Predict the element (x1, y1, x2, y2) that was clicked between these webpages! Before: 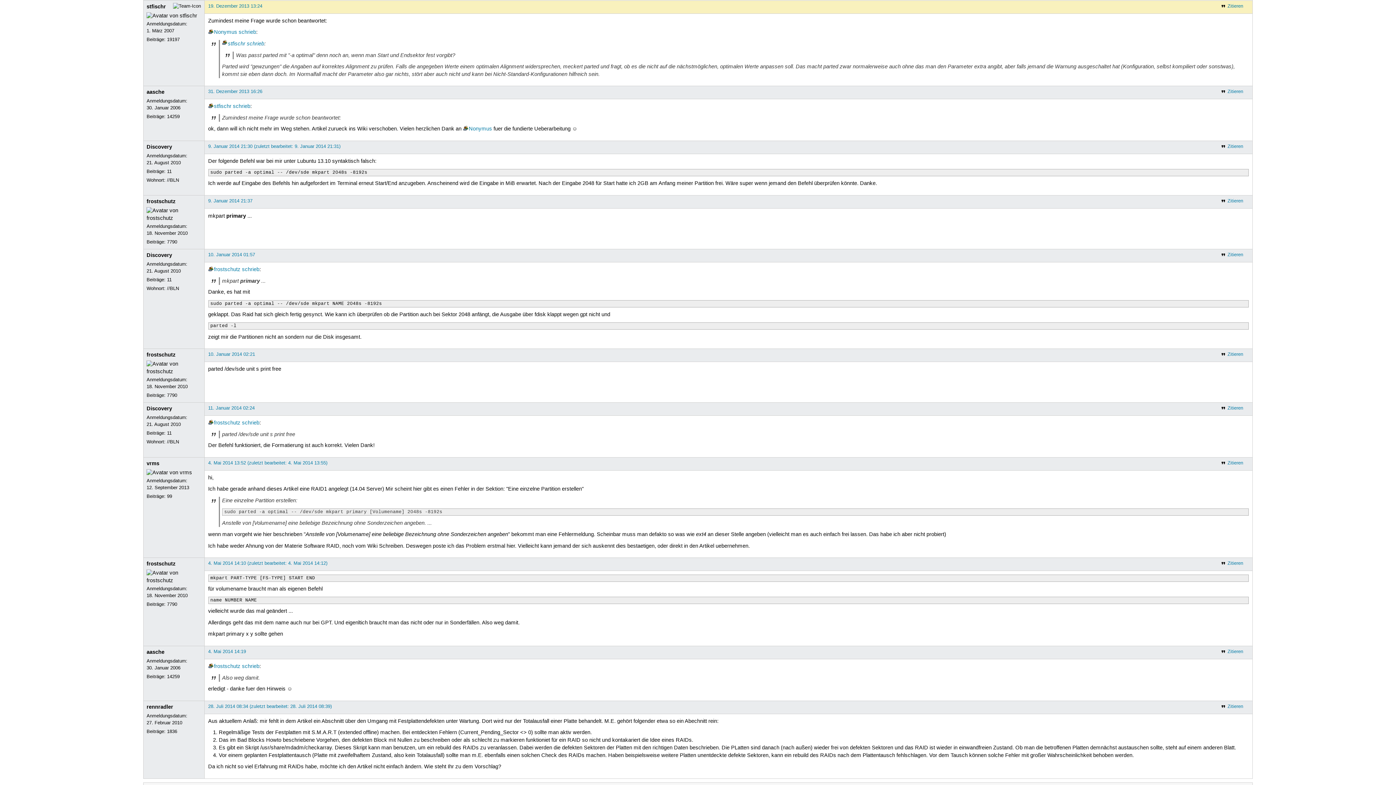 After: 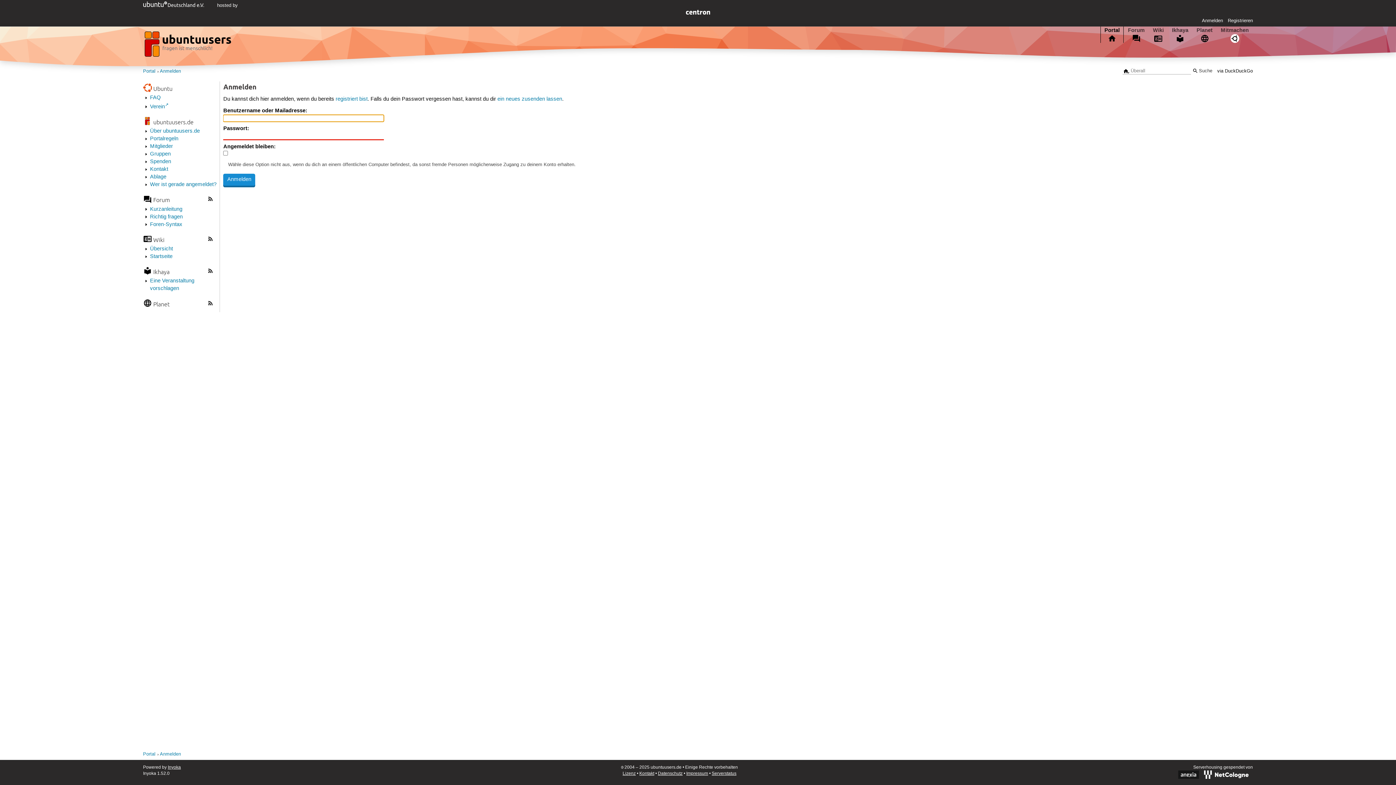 Action: label: Zitieren bbox: (1220, 351, 1243, 358)